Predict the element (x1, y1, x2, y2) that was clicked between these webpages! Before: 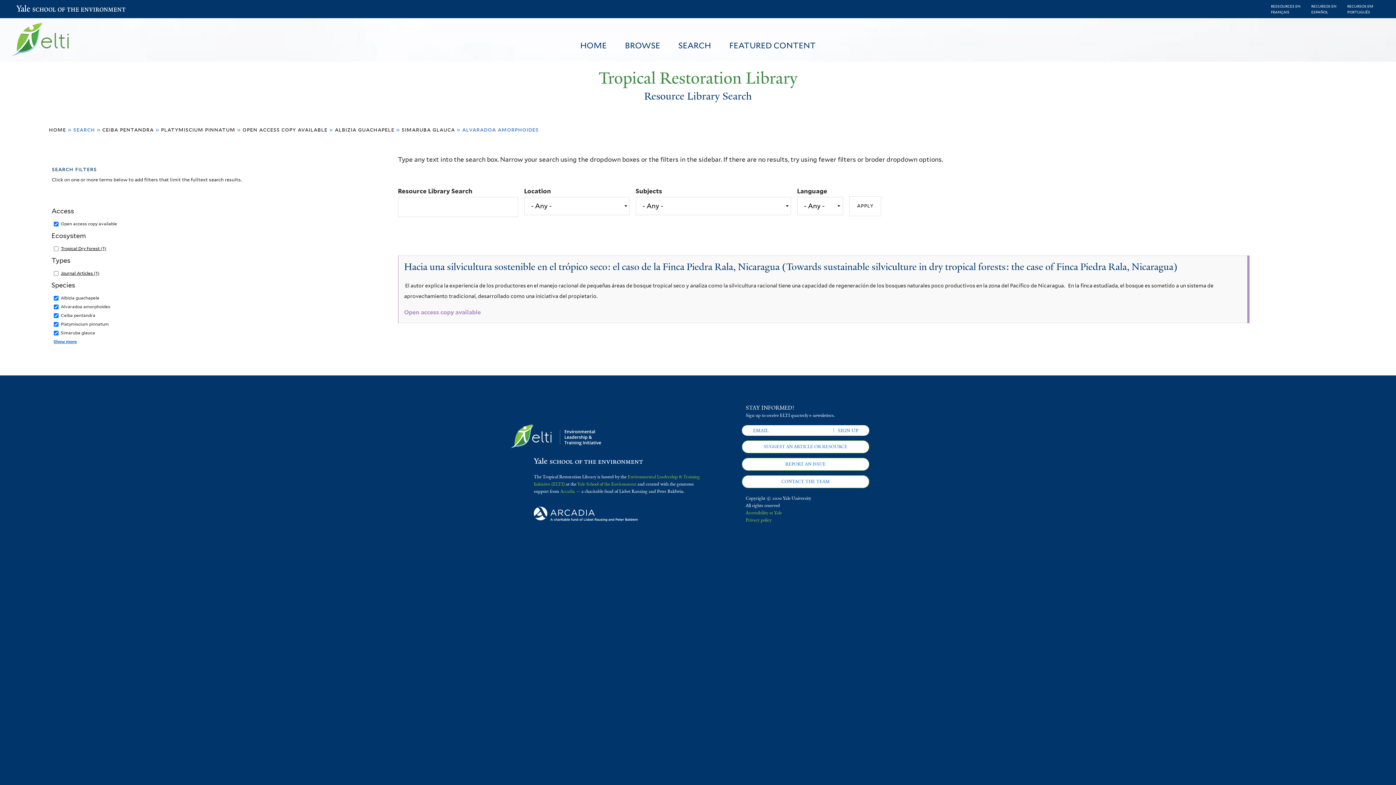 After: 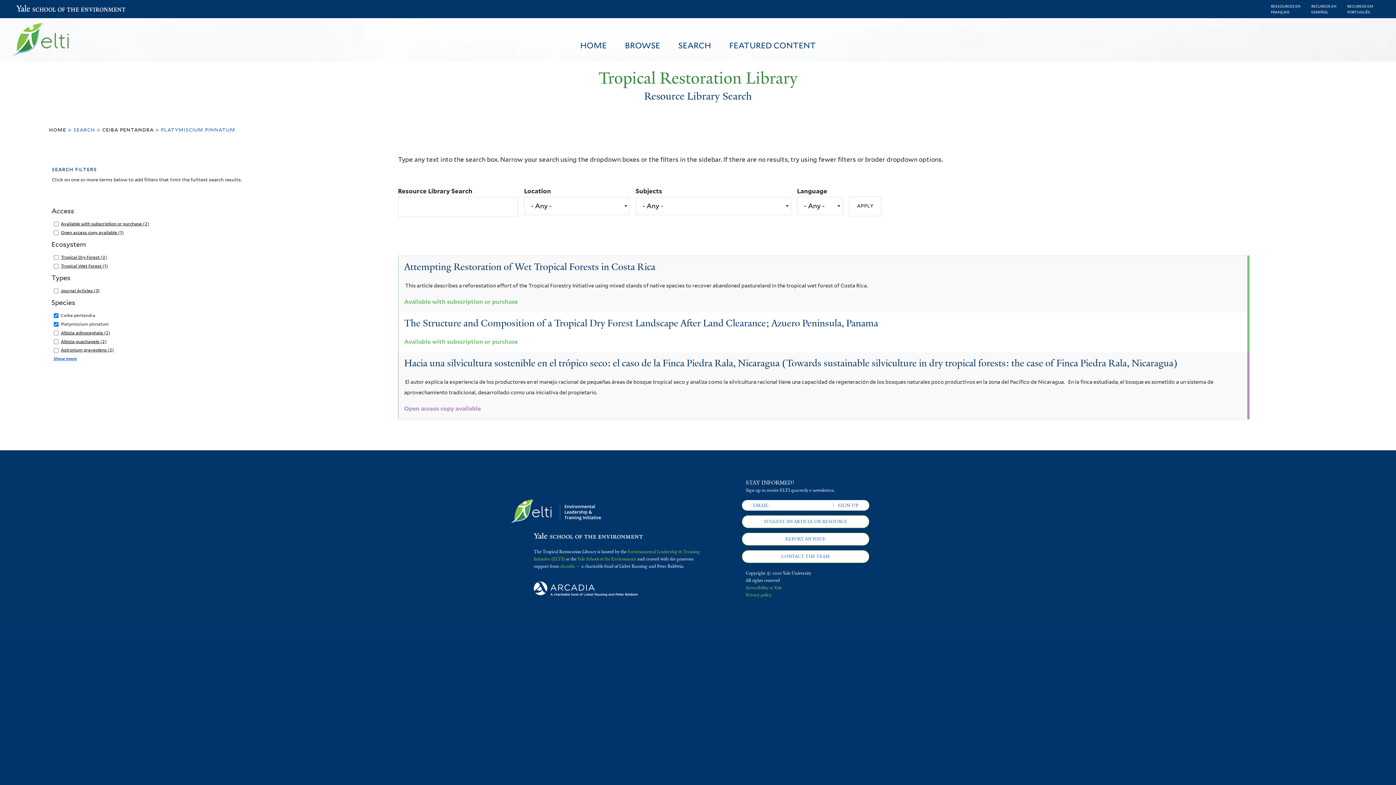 Action: bbox: (161, 126, 235, 133) label: platymiscium pinnatum